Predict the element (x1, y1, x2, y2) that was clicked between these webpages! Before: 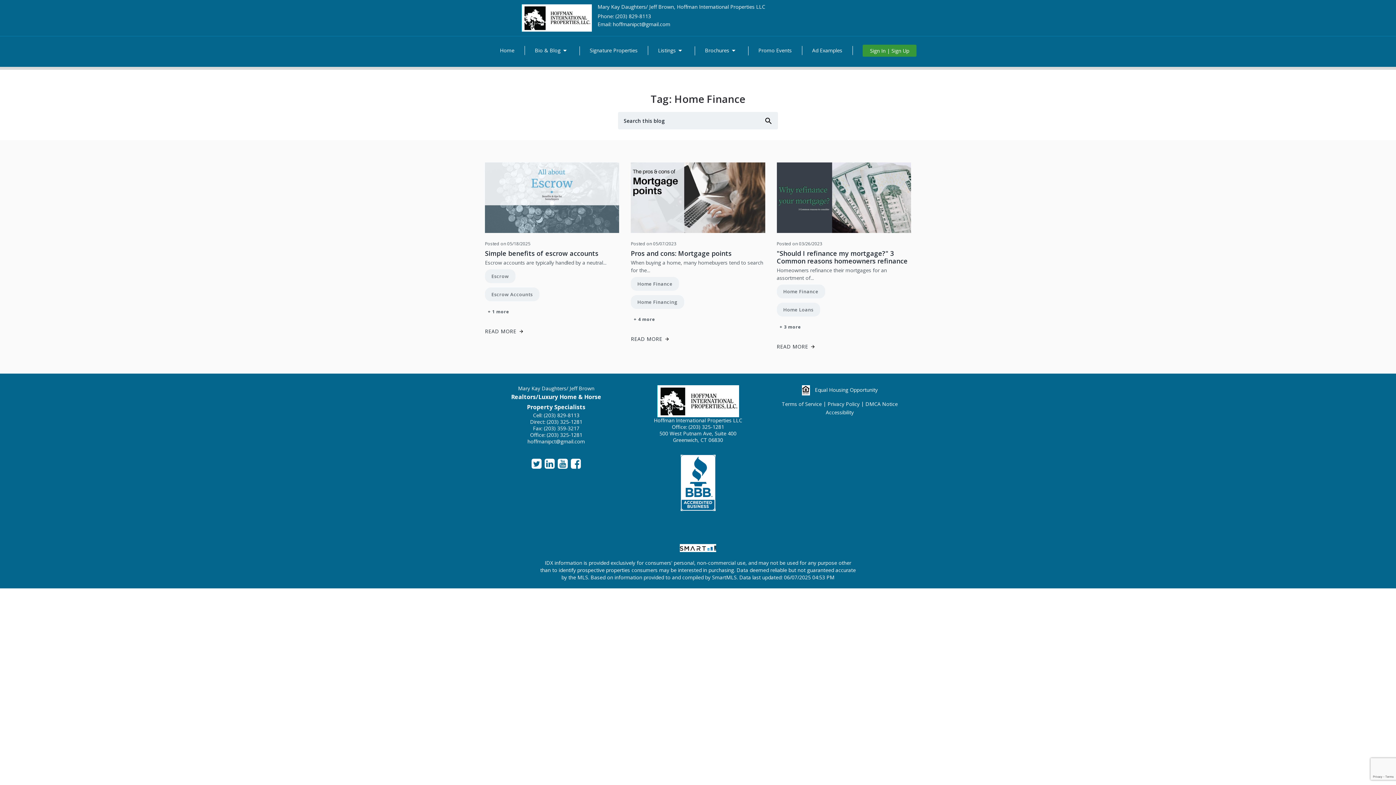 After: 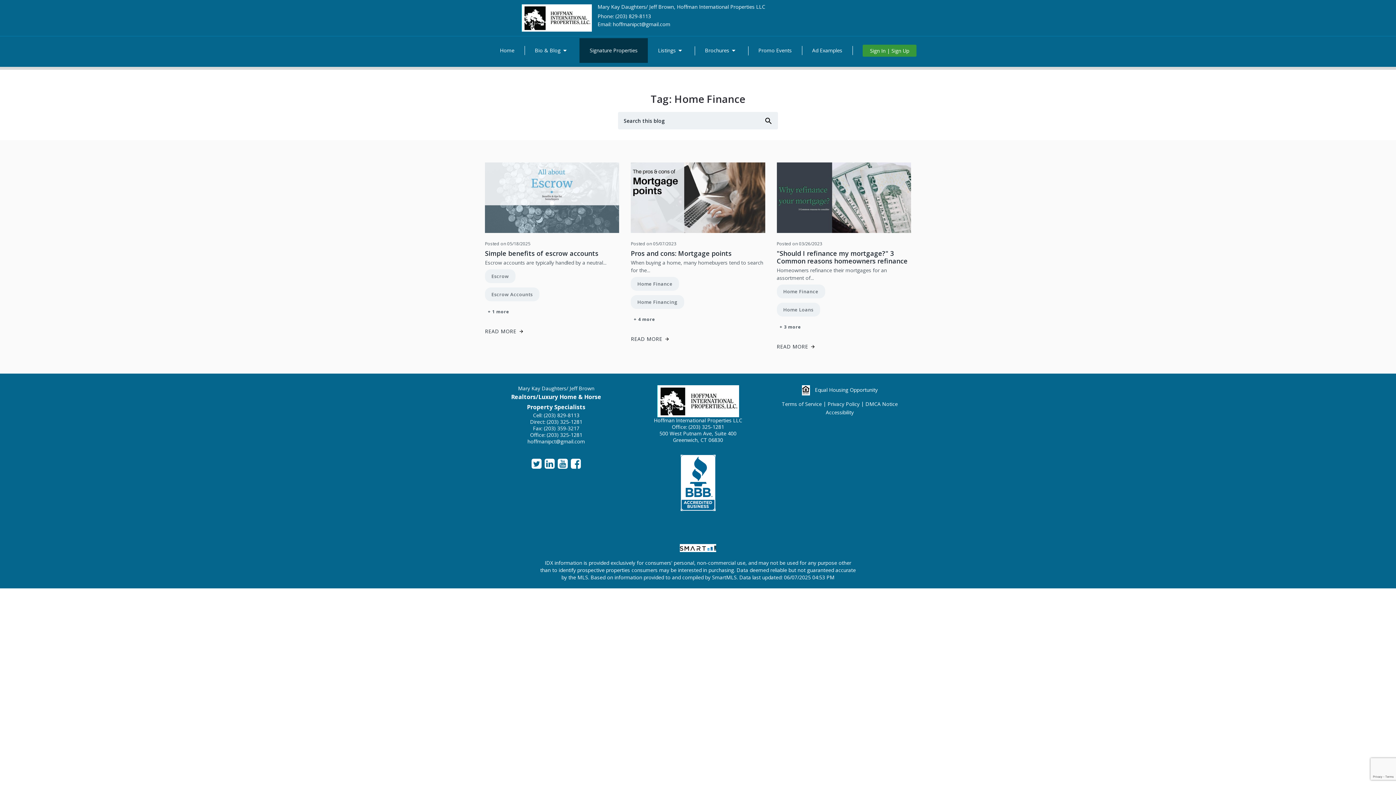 Action: bbox: (579, 38, 648, 62) label: Signature Properties